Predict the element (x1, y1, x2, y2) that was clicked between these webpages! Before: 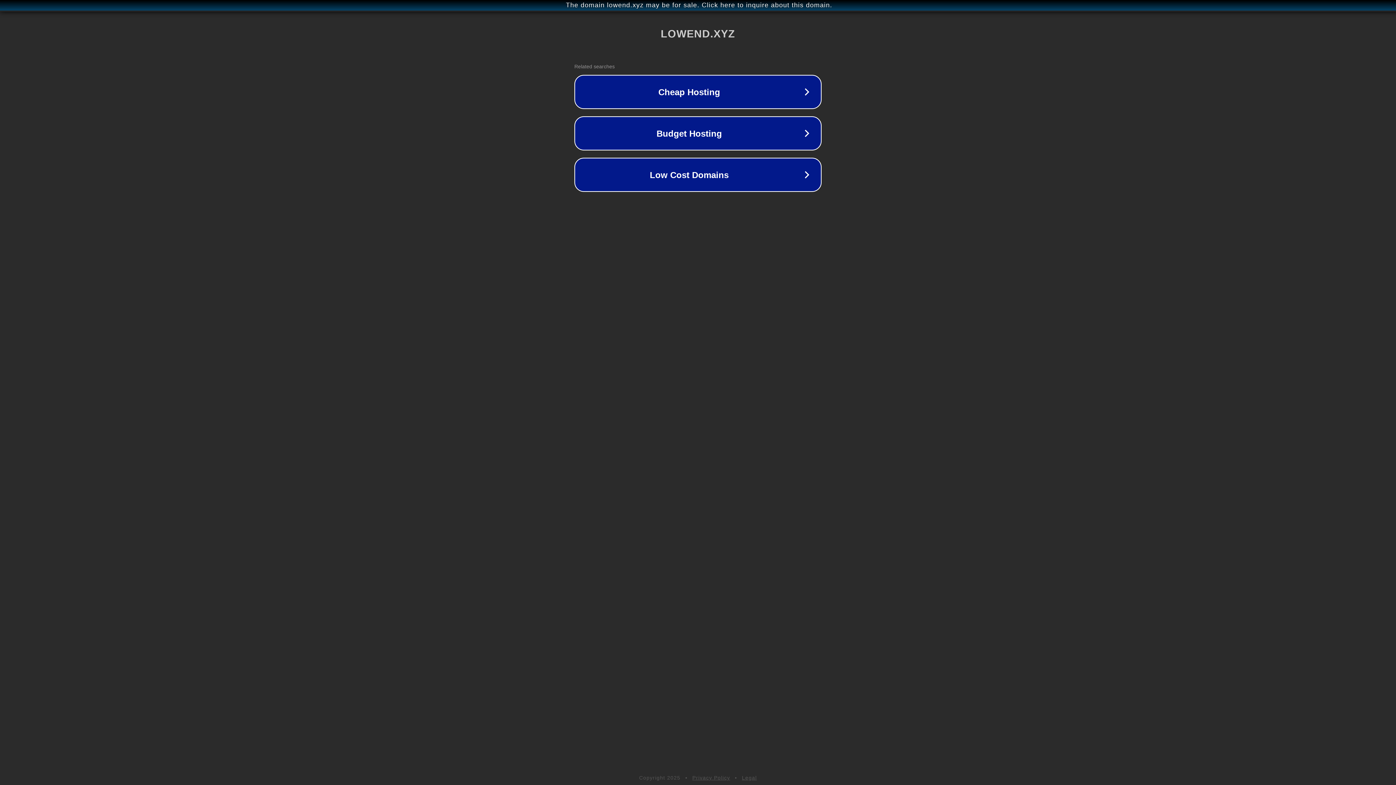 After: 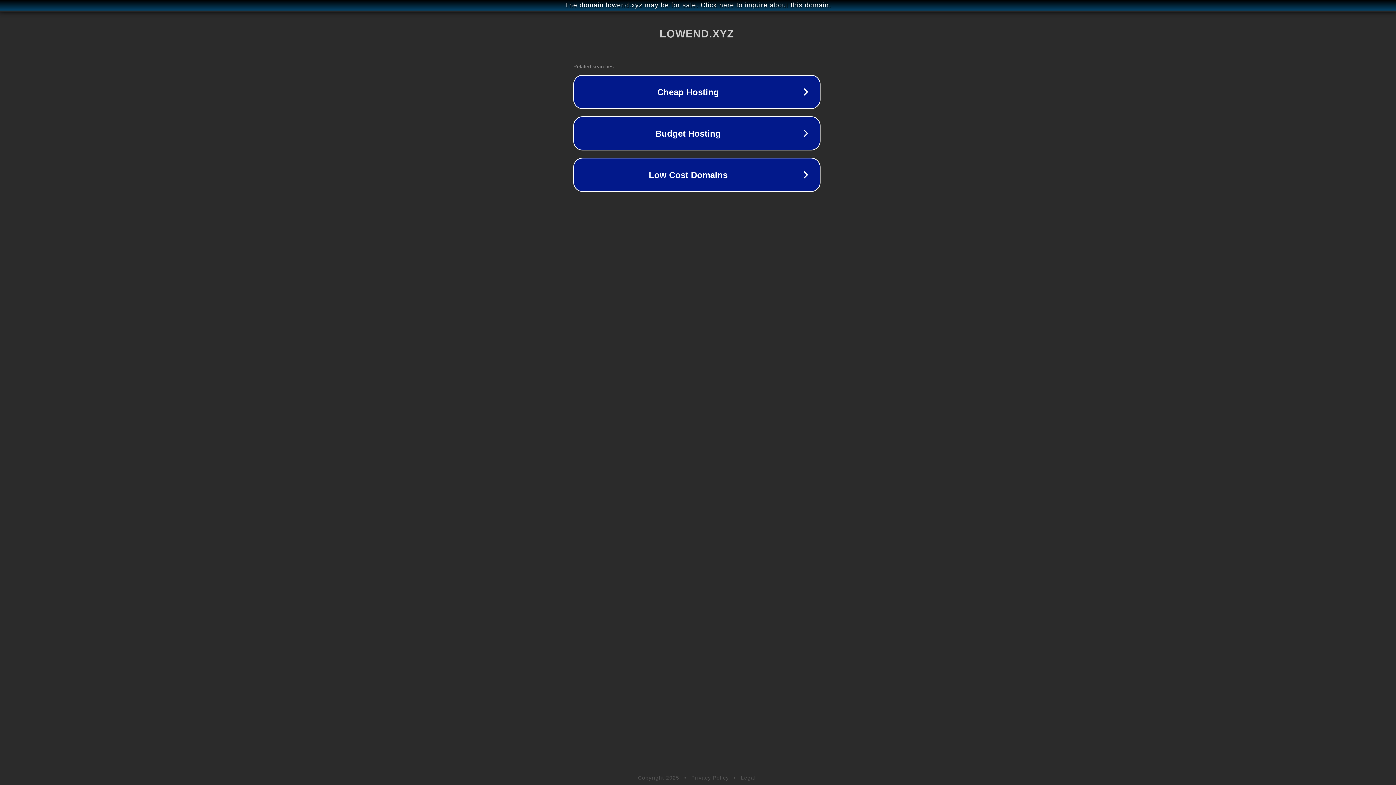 Action: bbox: (1, 1, 1397, 9) label: The domain lowend.xyz may be for sale. Click here to inquire about this domain.